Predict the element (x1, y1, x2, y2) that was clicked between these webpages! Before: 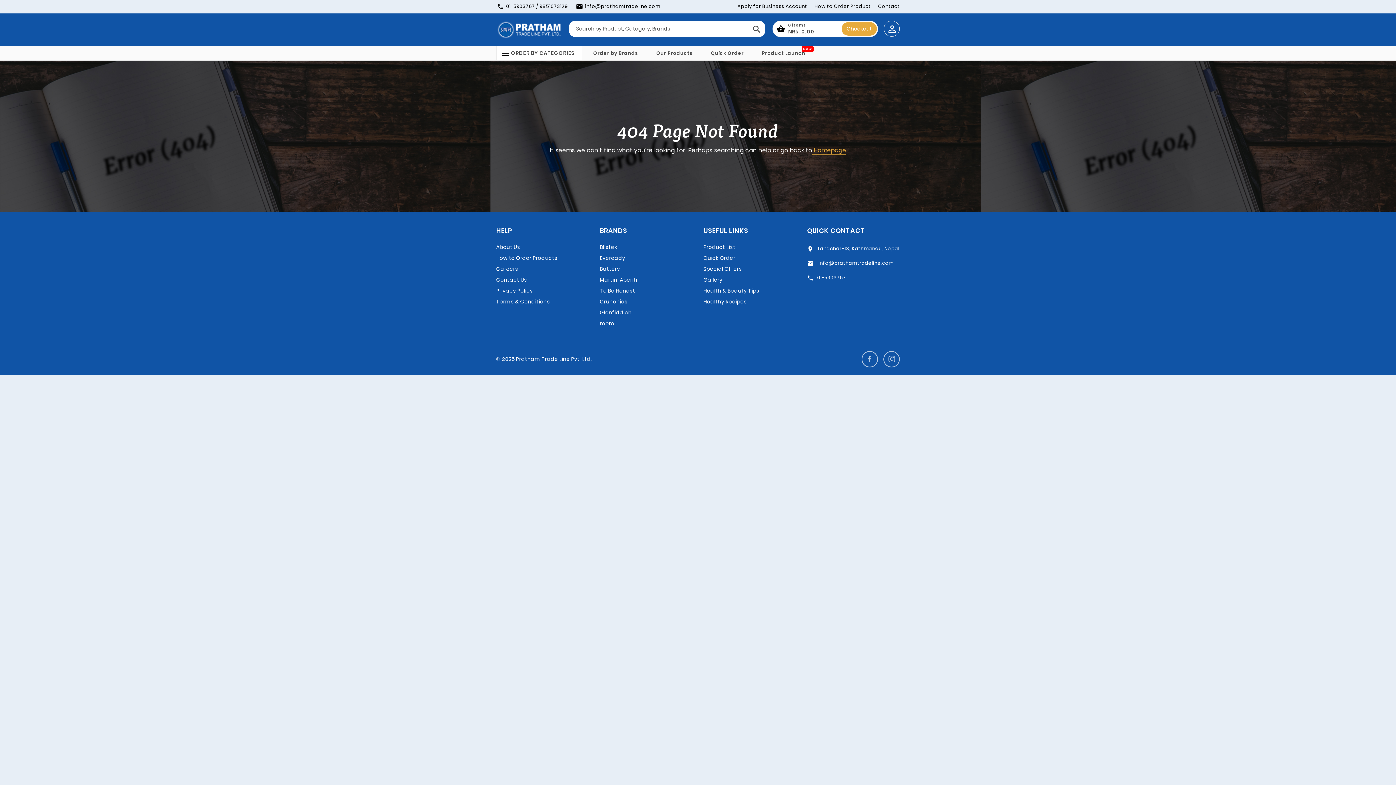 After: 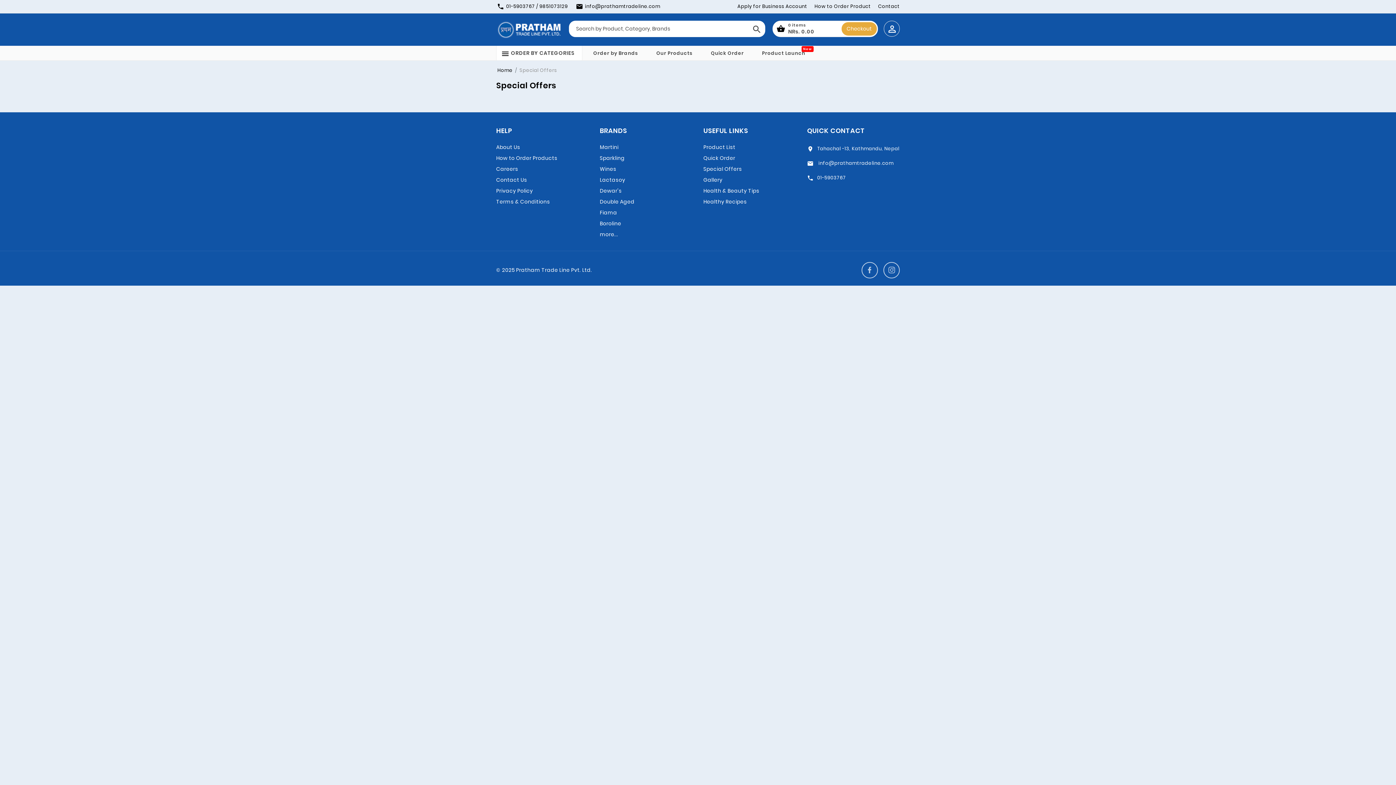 Action: bbox: (703, 265, 742, 272) label: Special Offers